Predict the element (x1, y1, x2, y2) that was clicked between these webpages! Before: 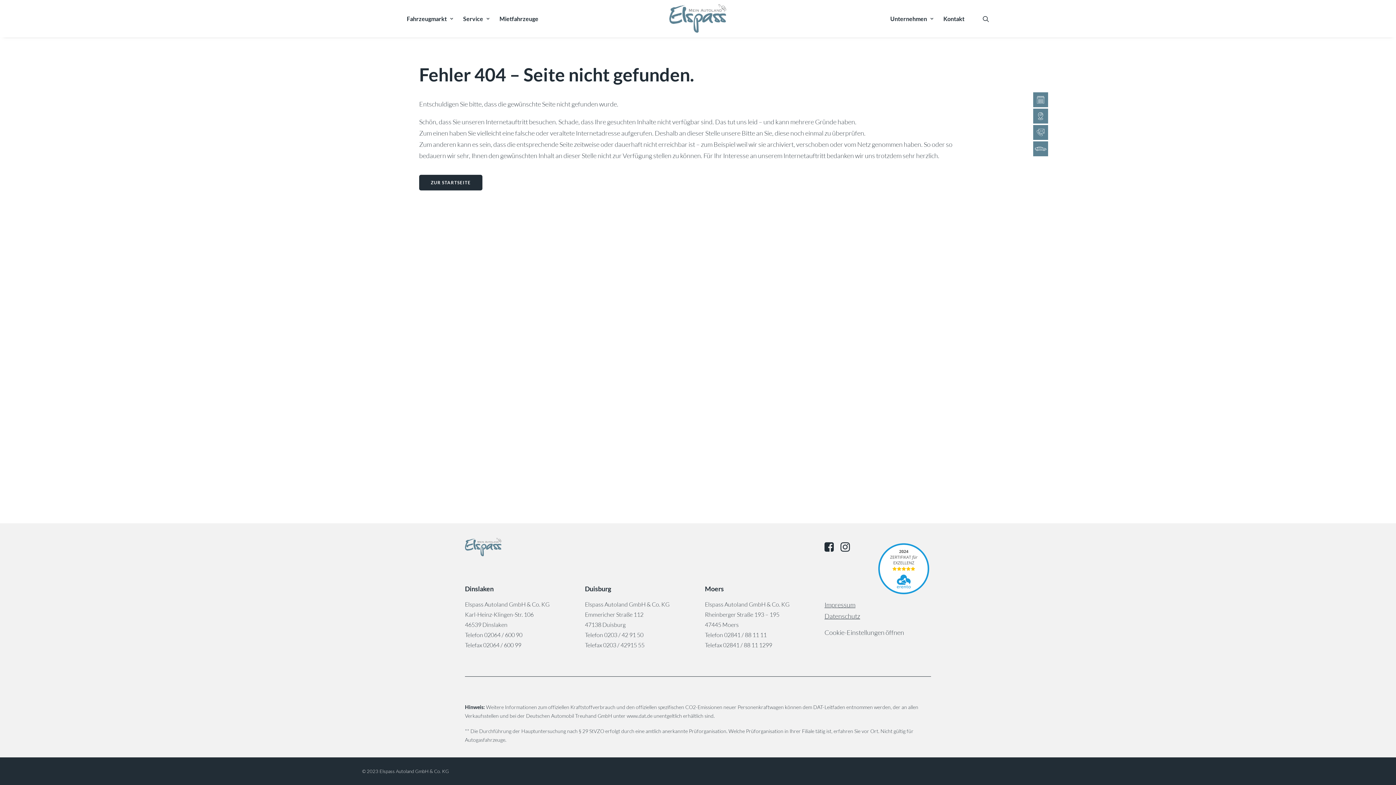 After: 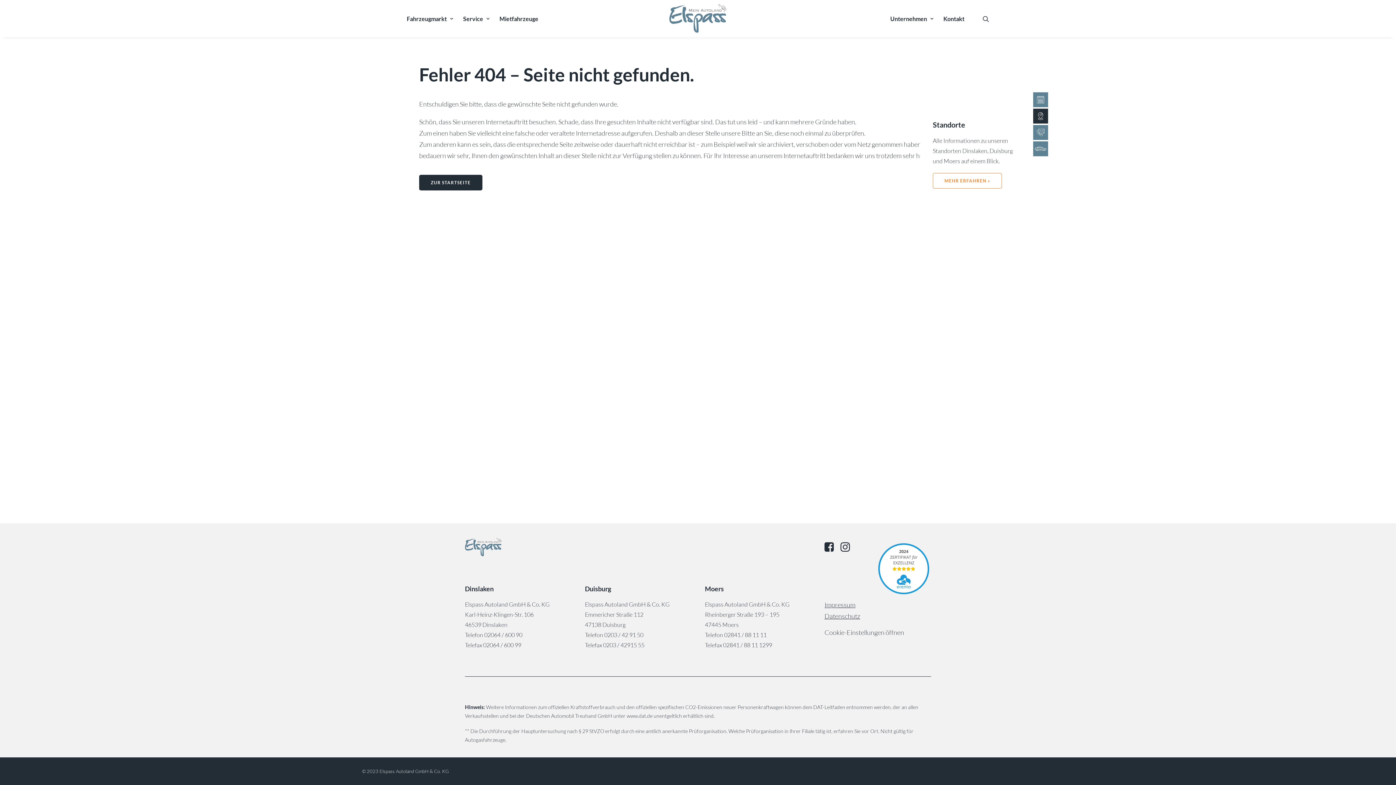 Action: bbox: (1033, 108, 1048, 123) label: BTN-2